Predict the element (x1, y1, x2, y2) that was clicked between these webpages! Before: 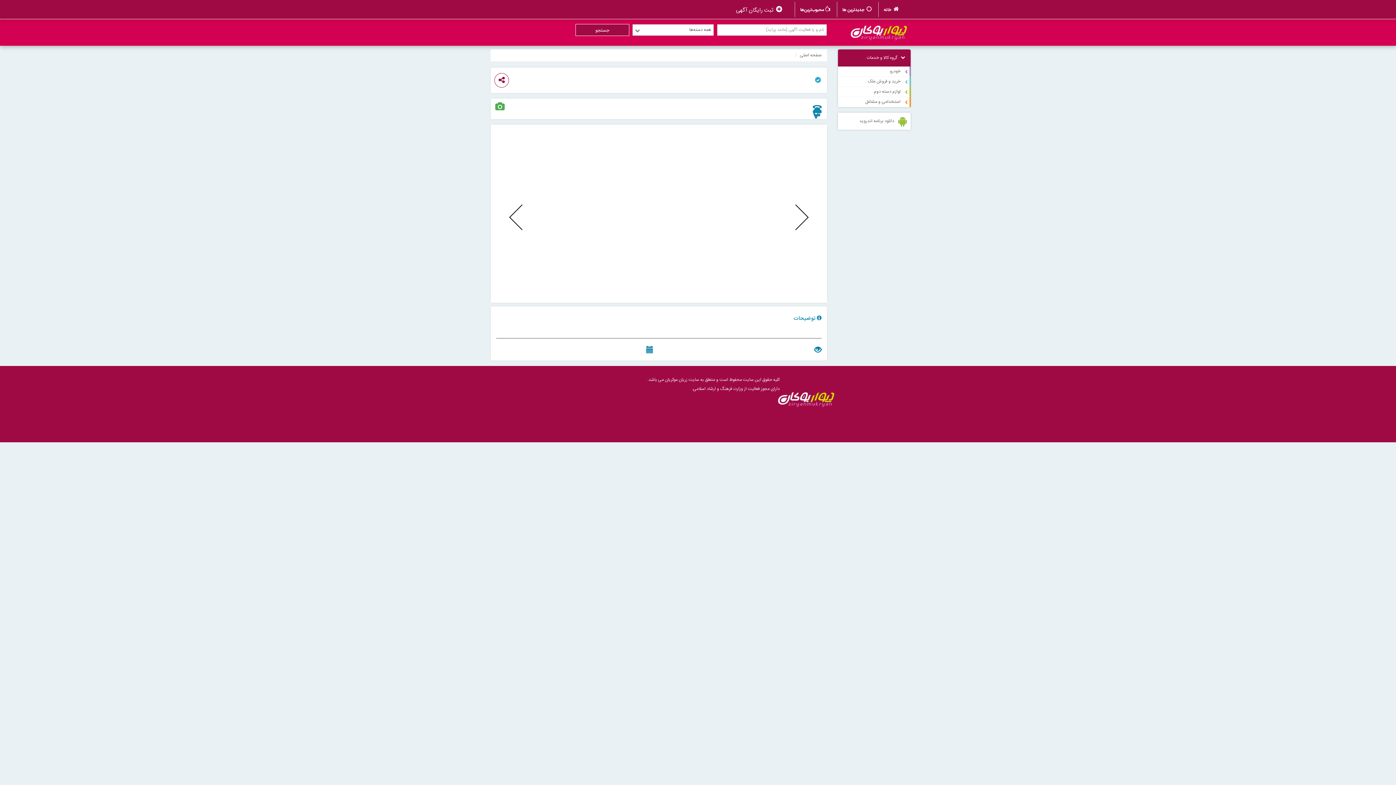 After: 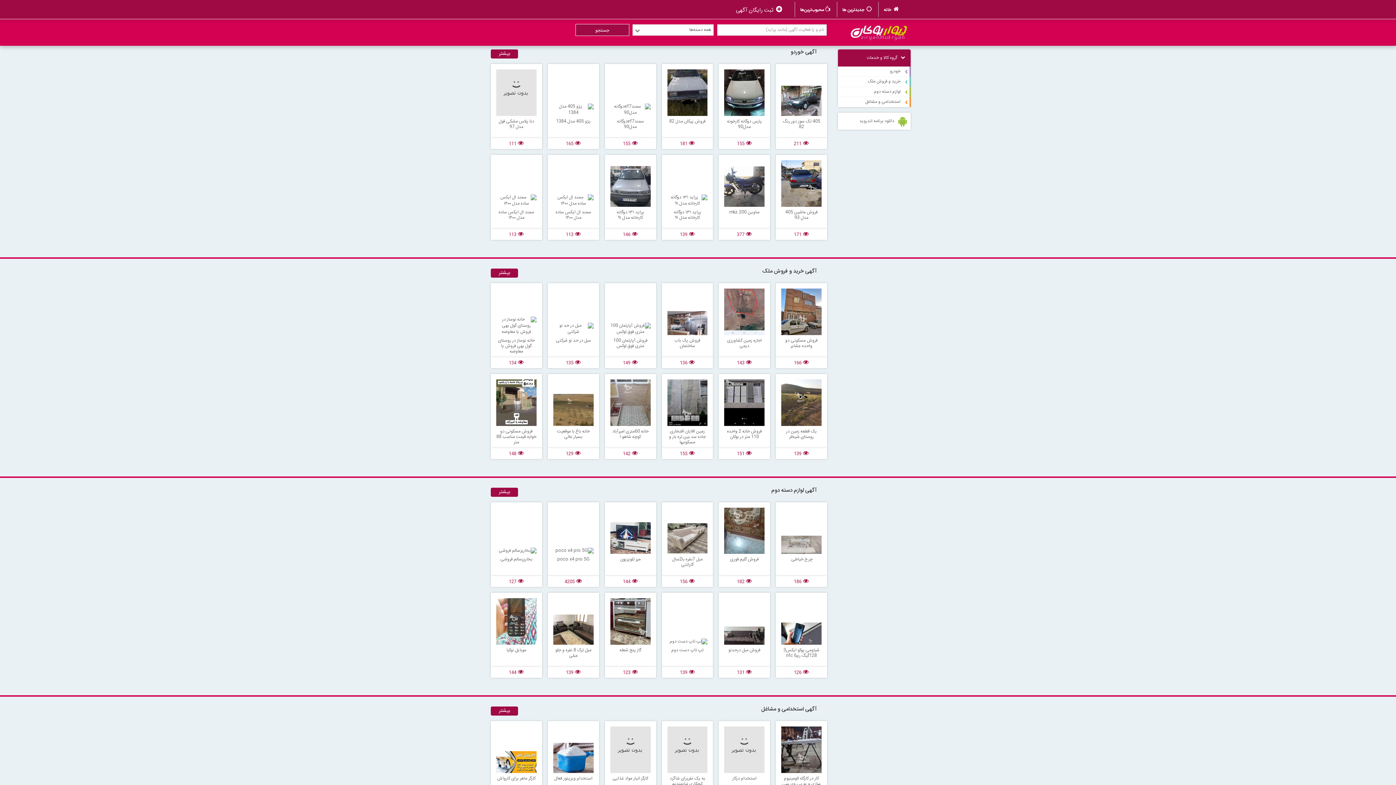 Action: label:  خانه bbox: (878, 0, 905, 18)